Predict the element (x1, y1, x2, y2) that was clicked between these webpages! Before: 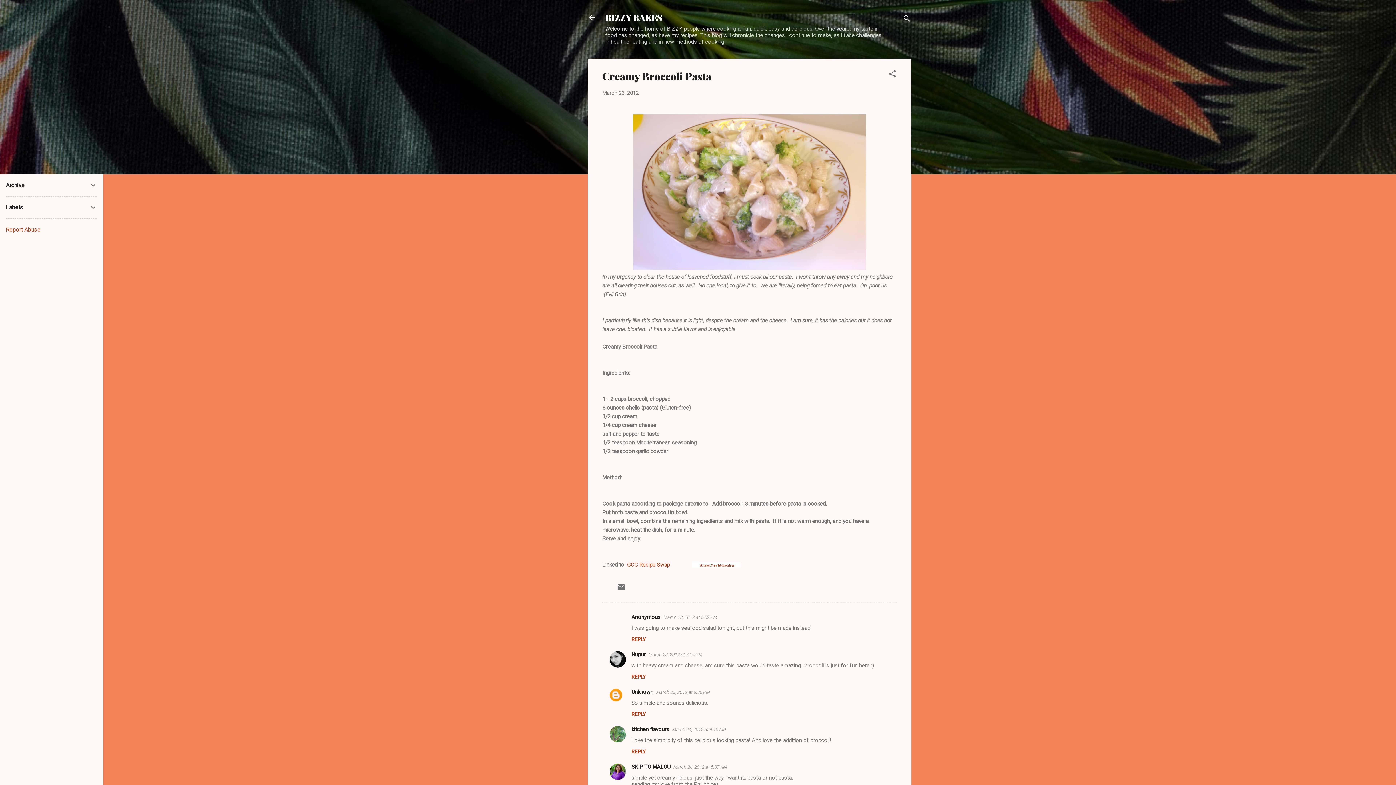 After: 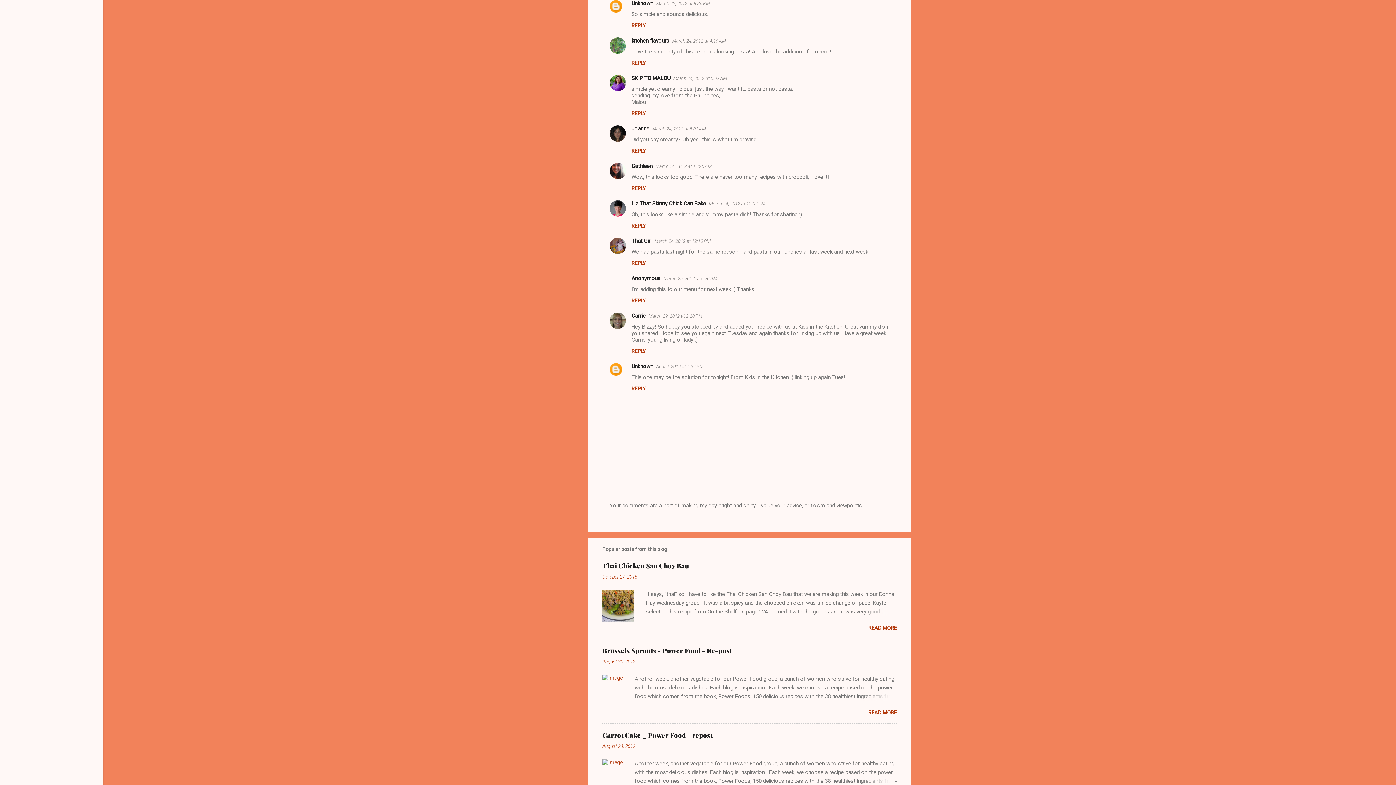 Action: bbox: (656, 689, 710, 695) label: March 23, 2012 at 8:36 PM